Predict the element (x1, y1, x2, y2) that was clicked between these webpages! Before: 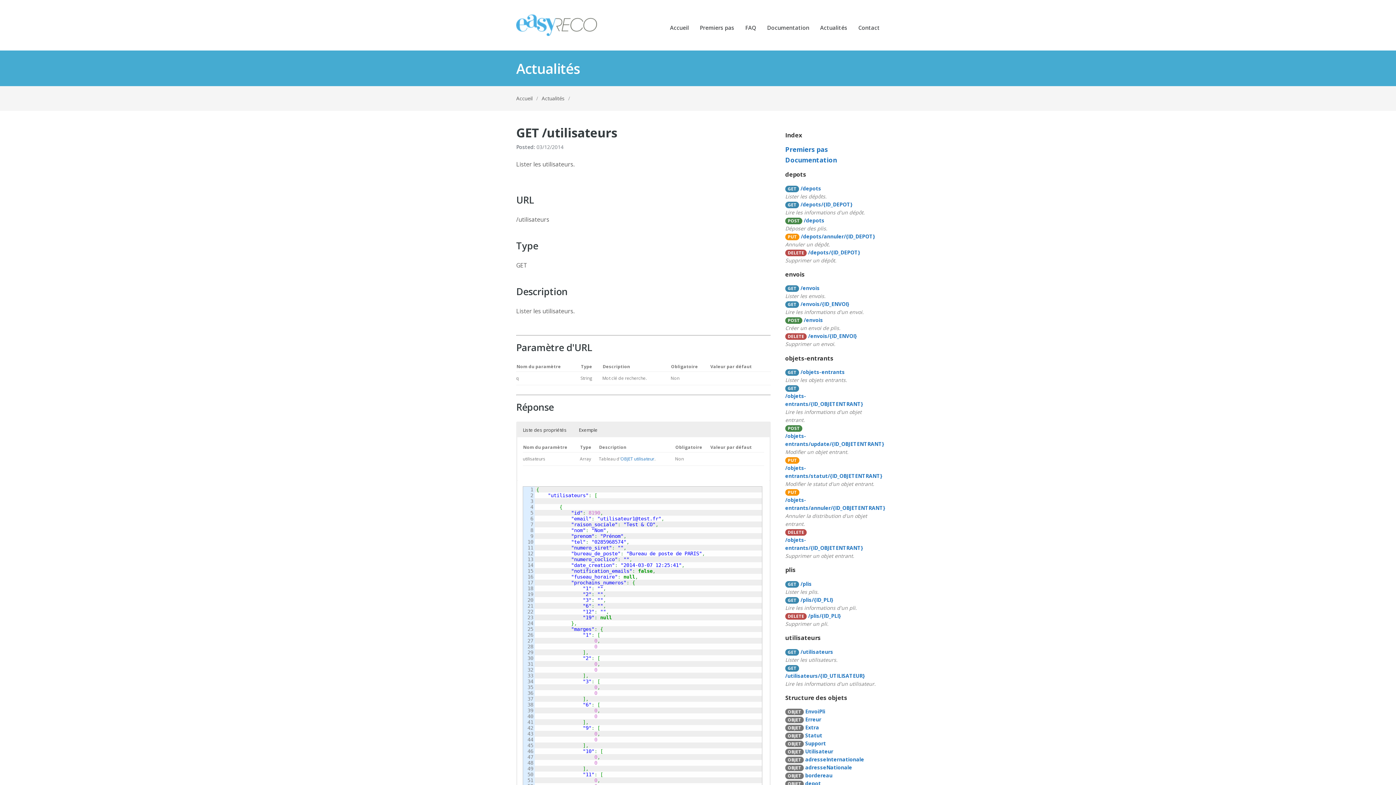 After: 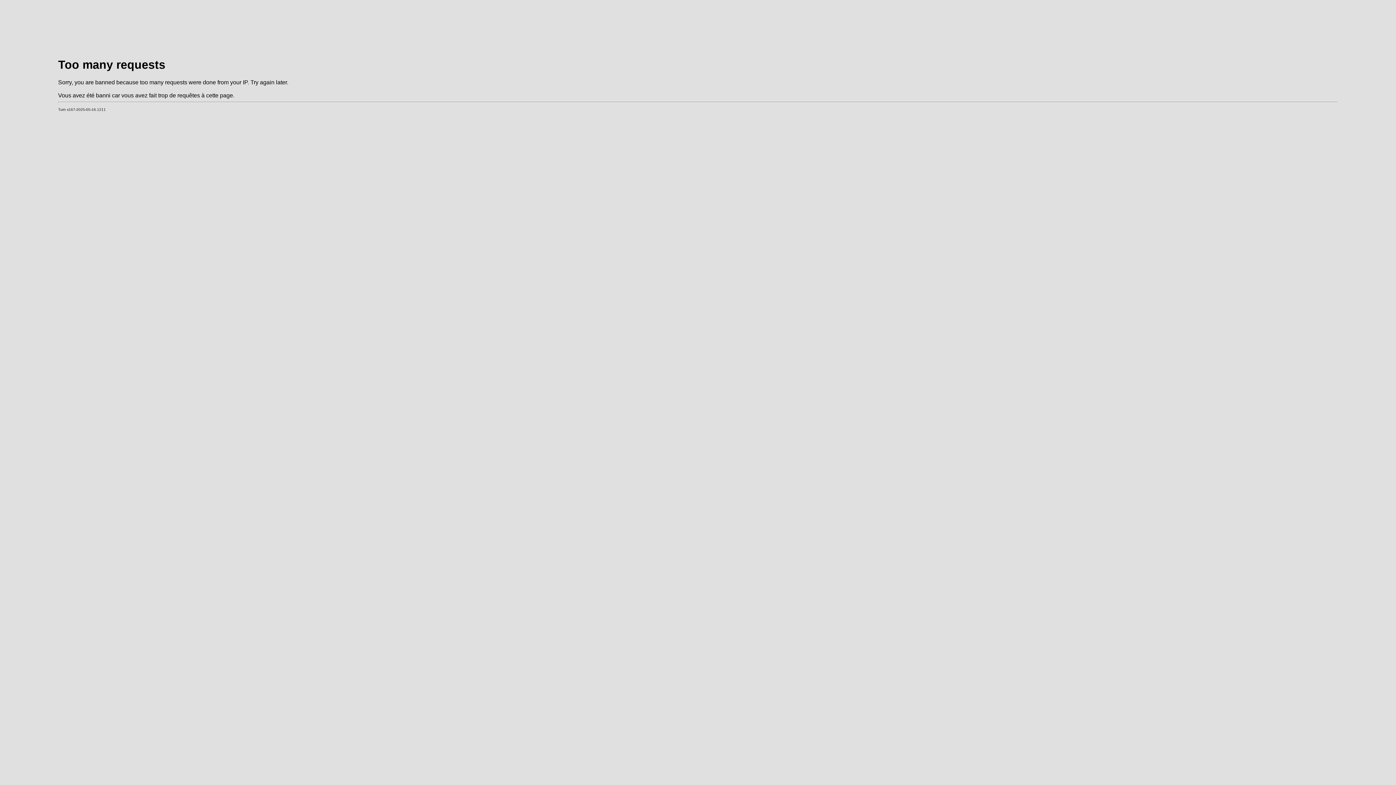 Action: bbox: (785, 708, 880, 716) label: OBJET EnvoiPli